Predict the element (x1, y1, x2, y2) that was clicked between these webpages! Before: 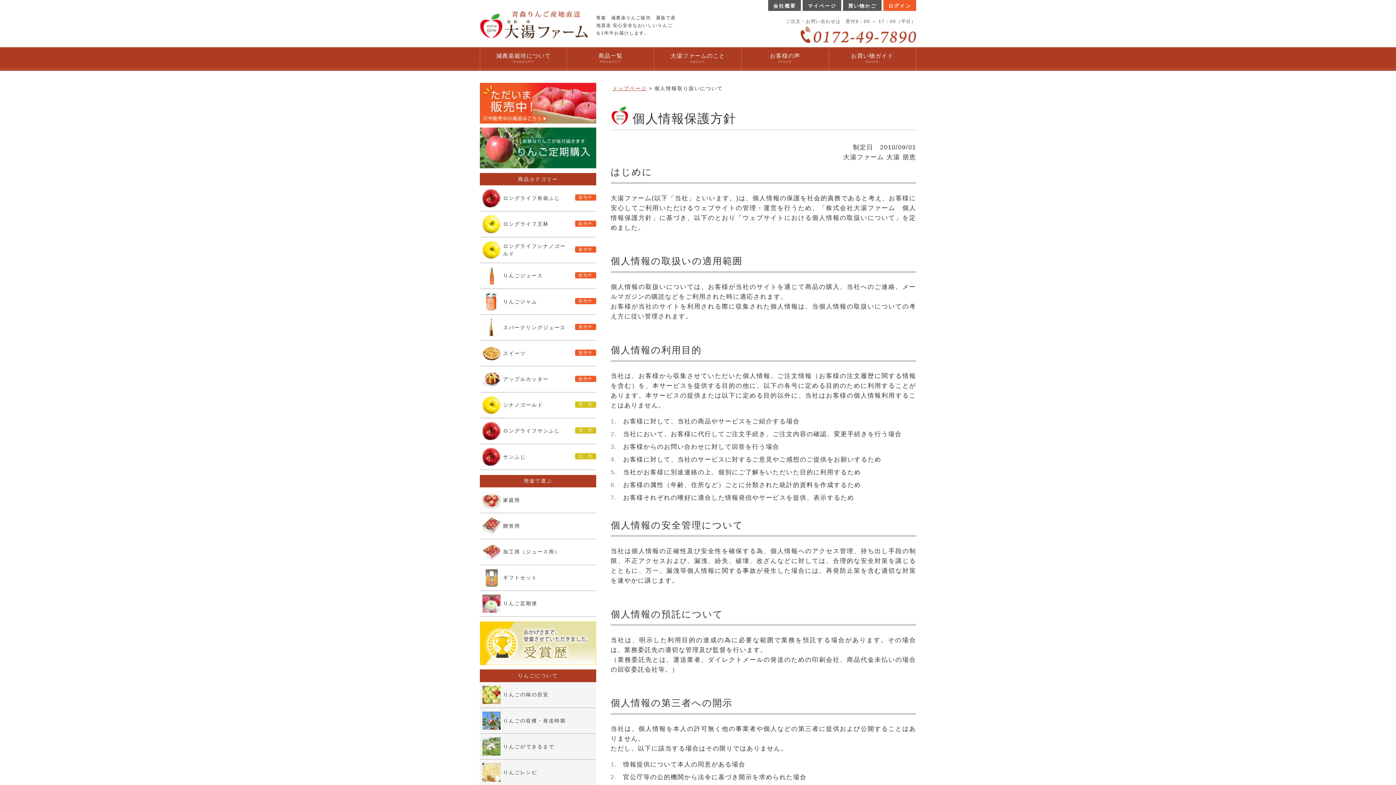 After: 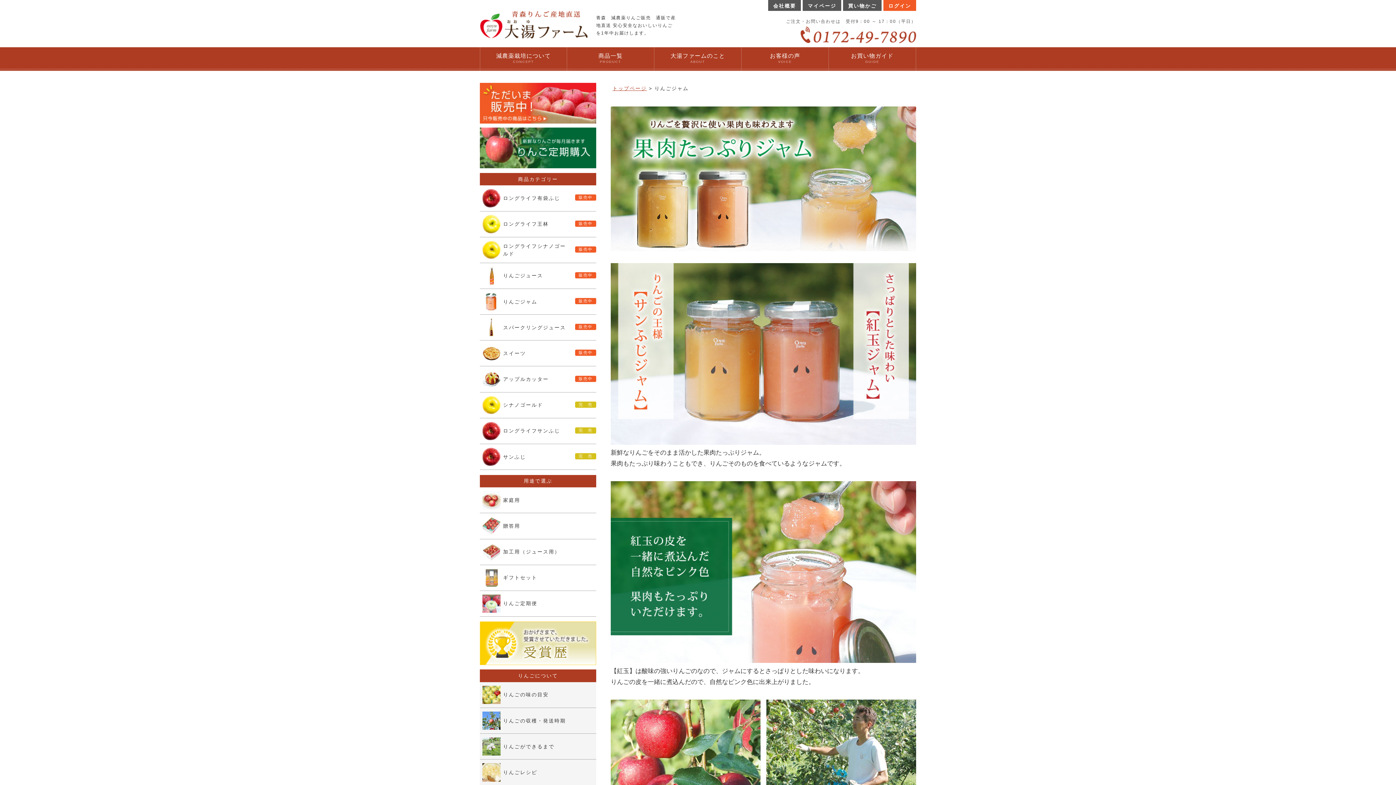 Action: bbox: (480, 289, 596, 314) label: りんごジャム